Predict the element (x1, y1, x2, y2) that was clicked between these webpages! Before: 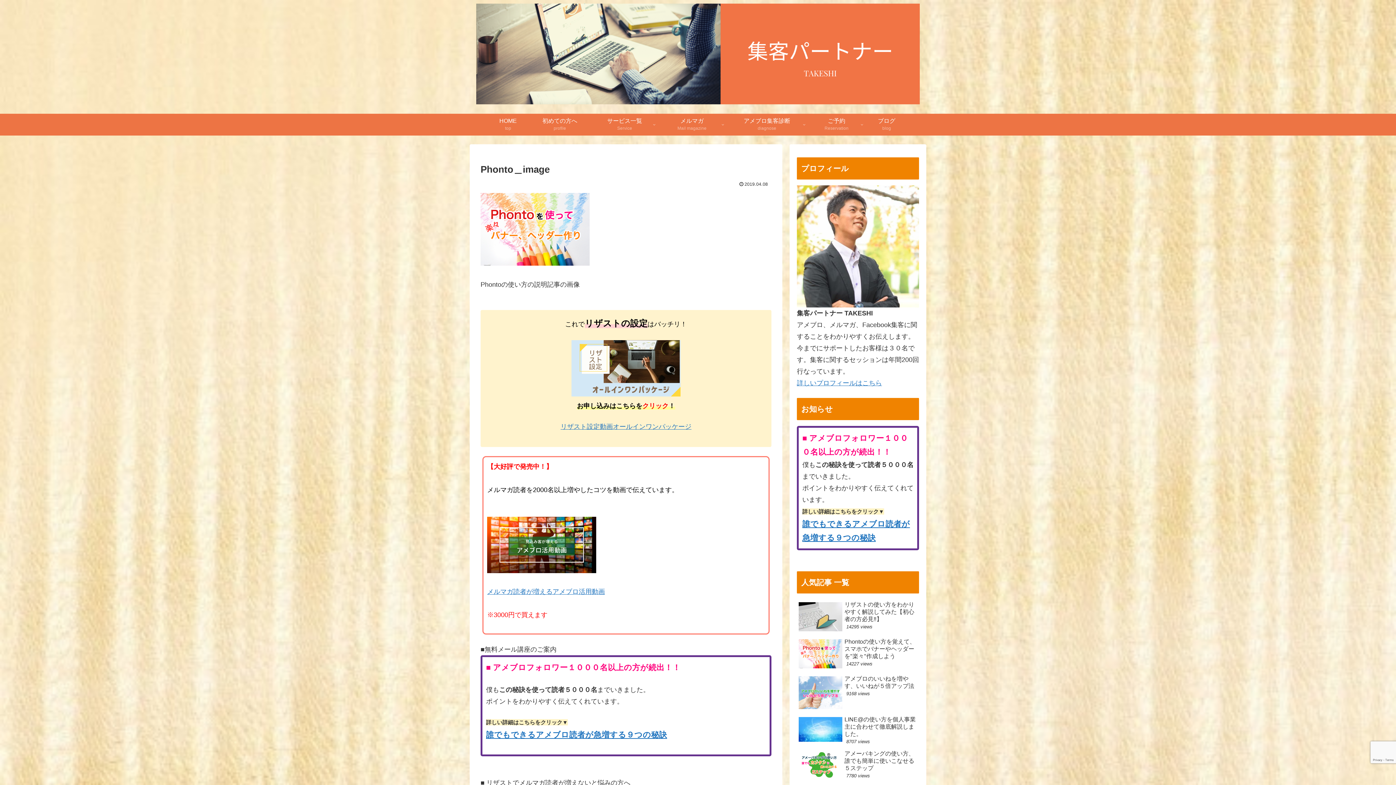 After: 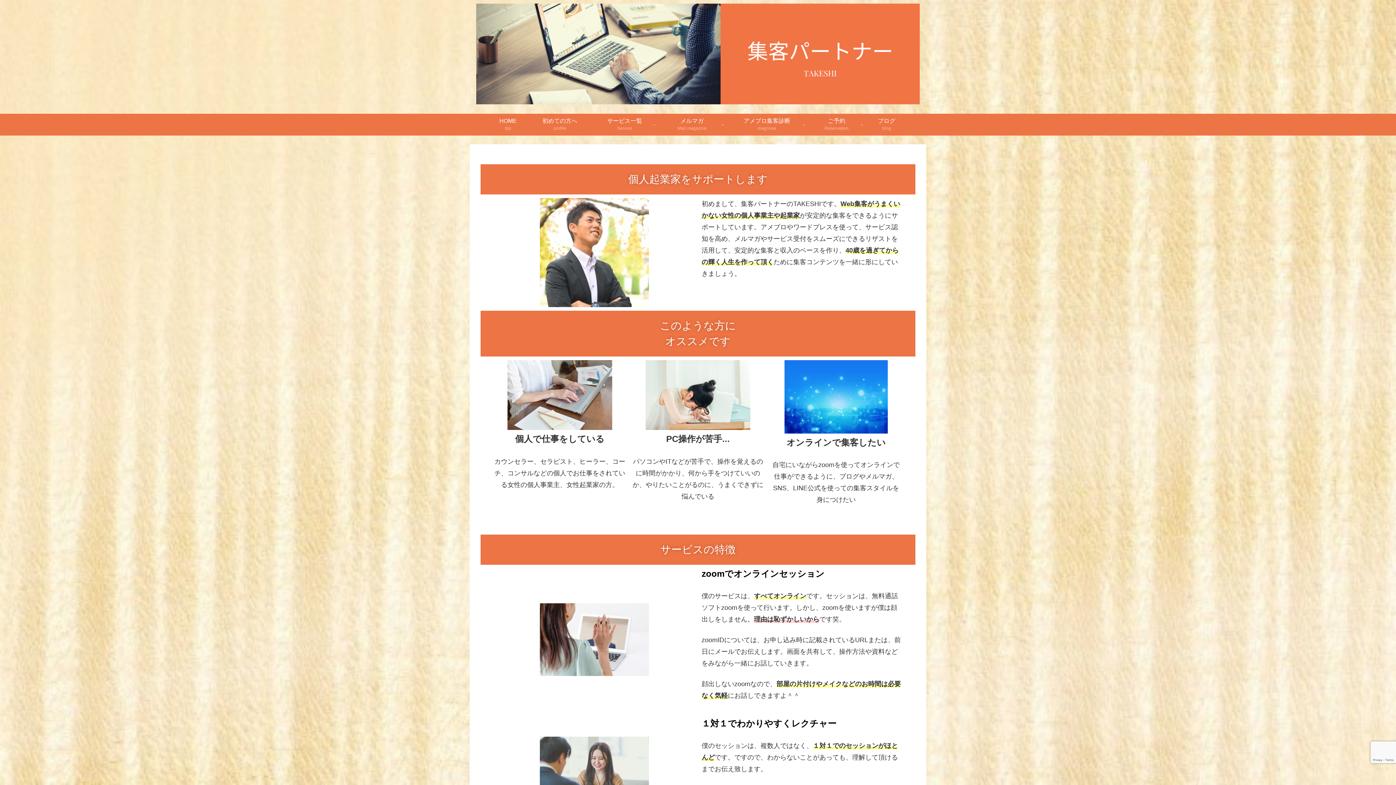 Action: bbox: (488, 113, 528, 135) label: HOME
top